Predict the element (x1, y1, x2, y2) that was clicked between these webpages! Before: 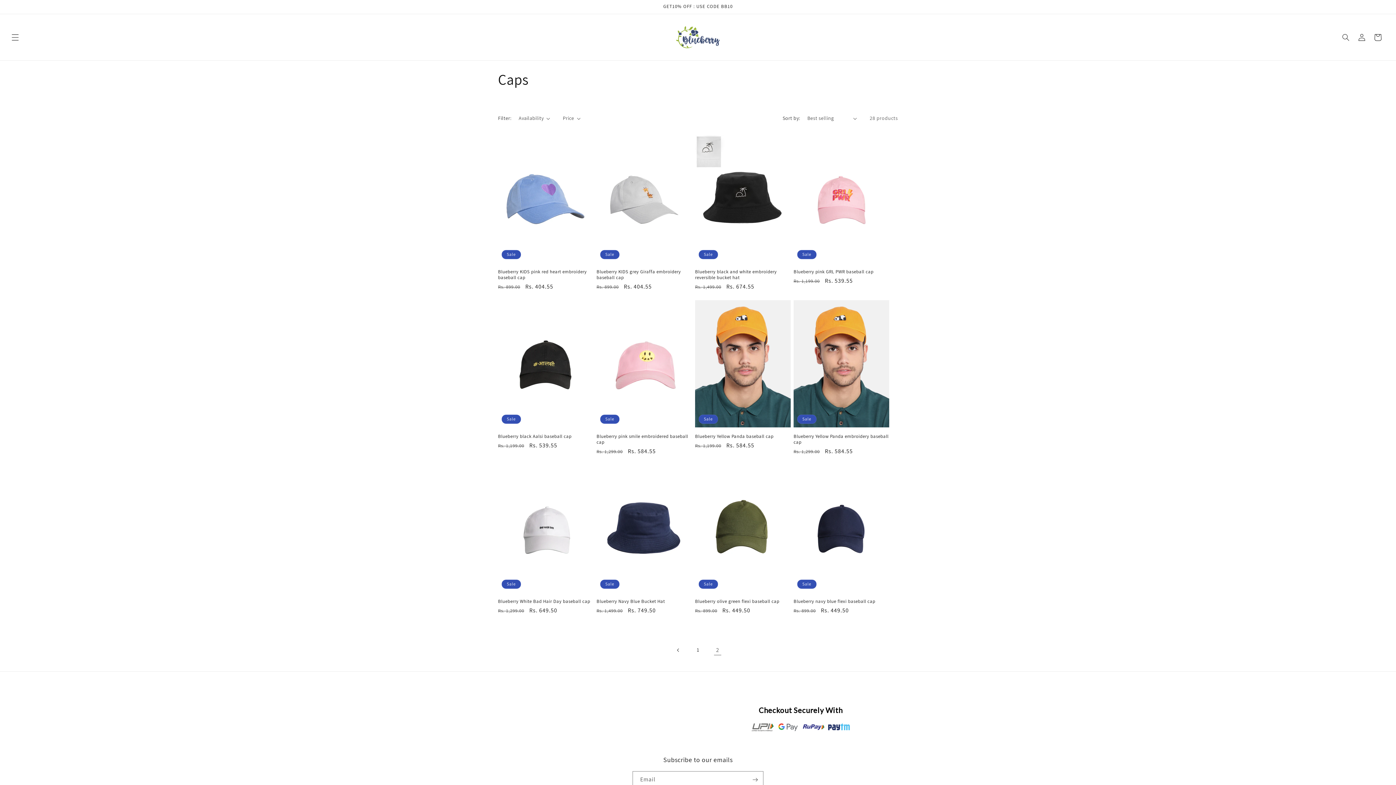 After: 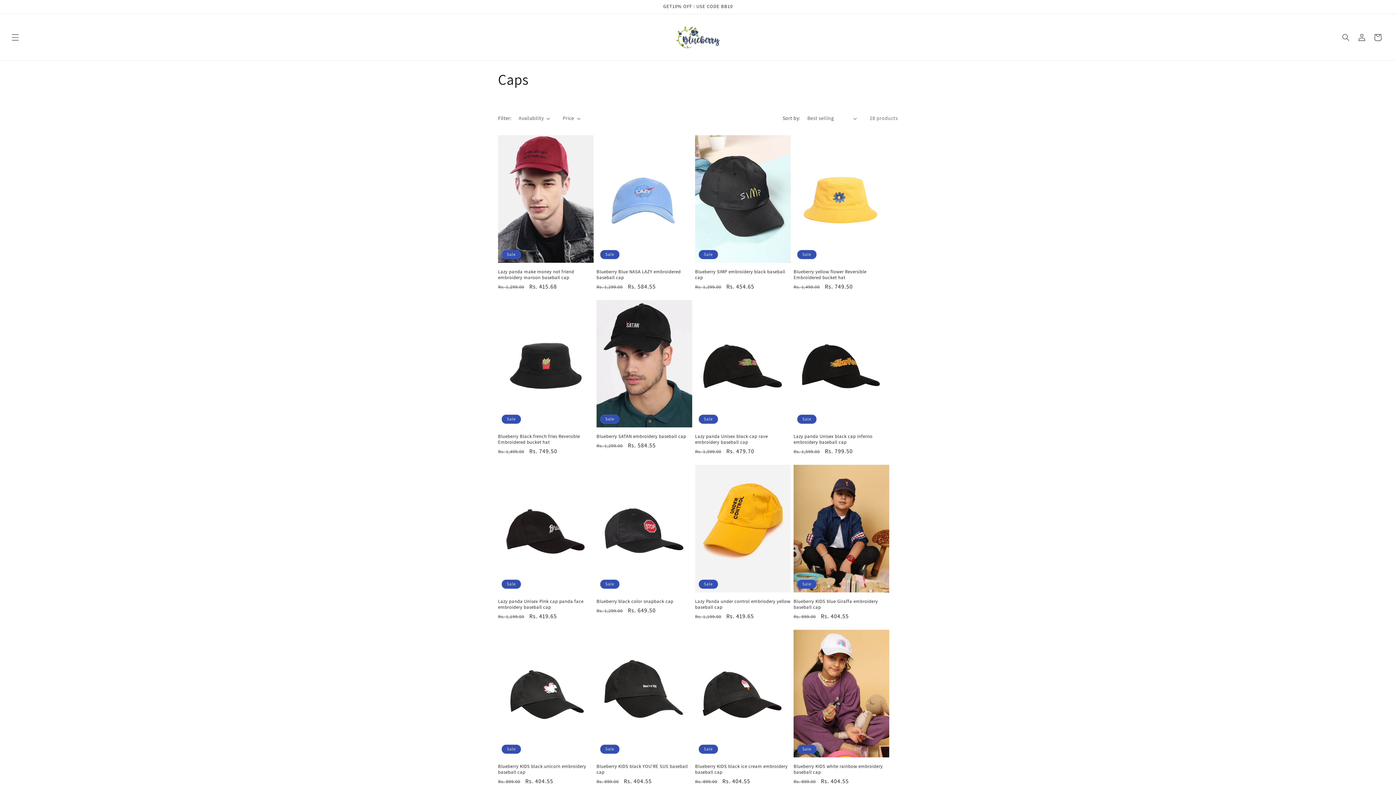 Action: label: Previous page bbox: (670, 642, 686, 658)